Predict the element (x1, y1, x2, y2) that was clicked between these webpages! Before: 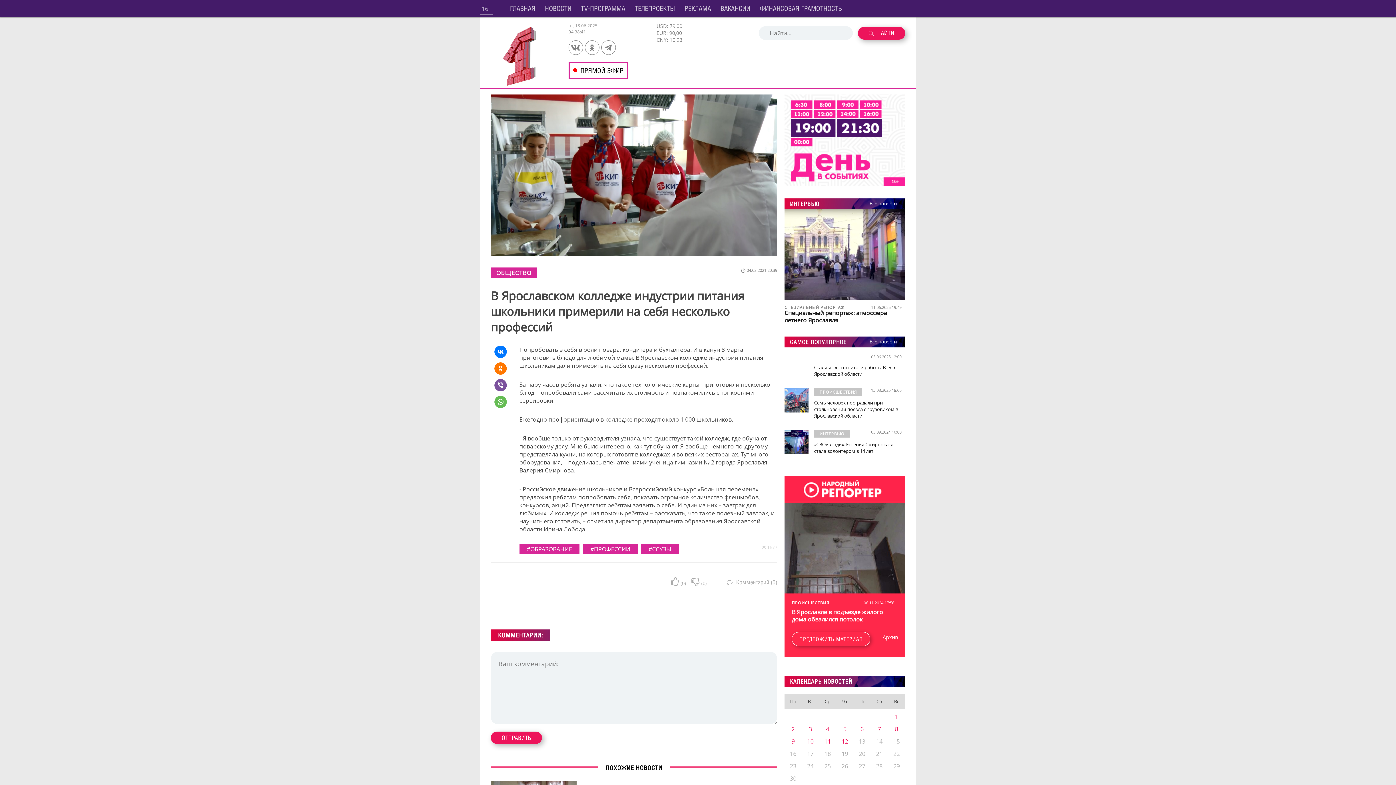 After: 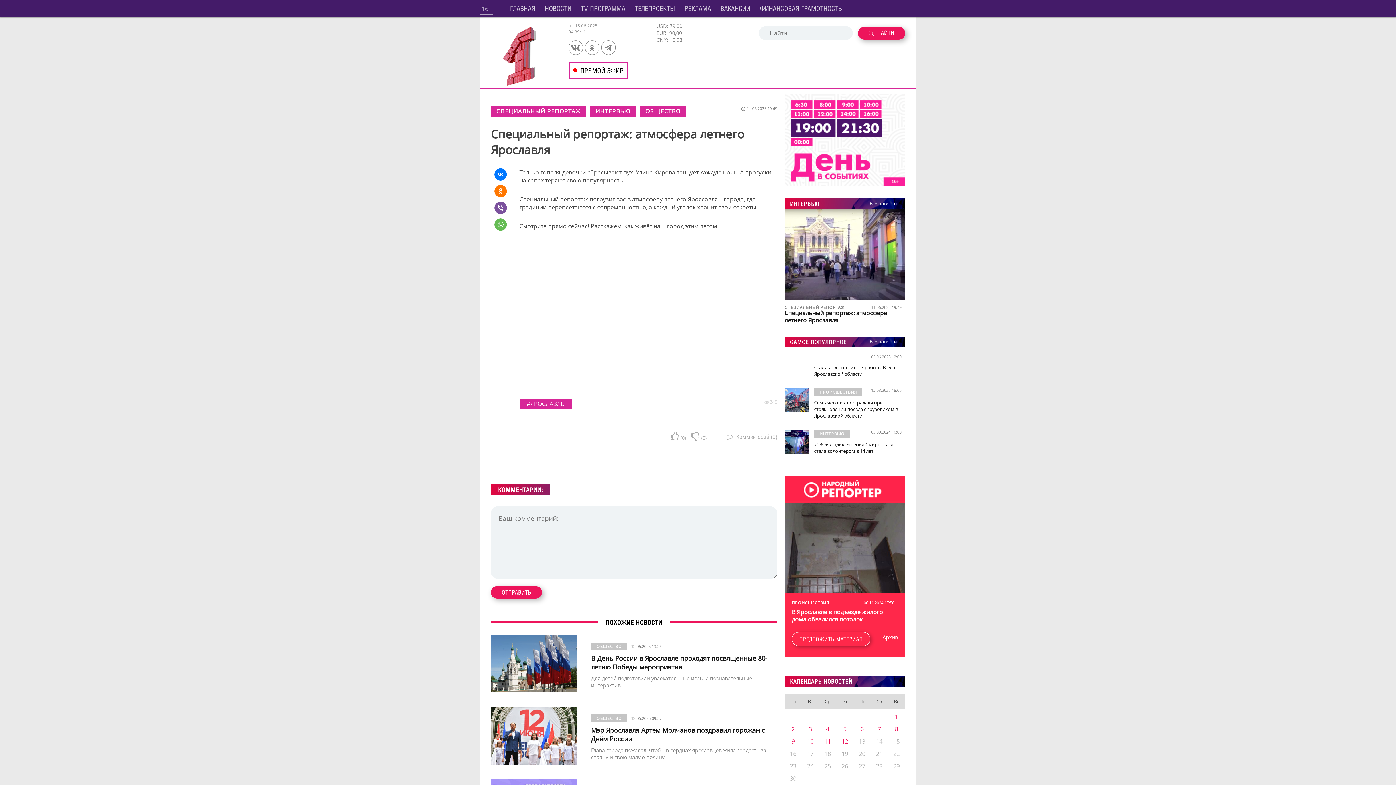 Action: bbox: (784, 299, 905, 300)